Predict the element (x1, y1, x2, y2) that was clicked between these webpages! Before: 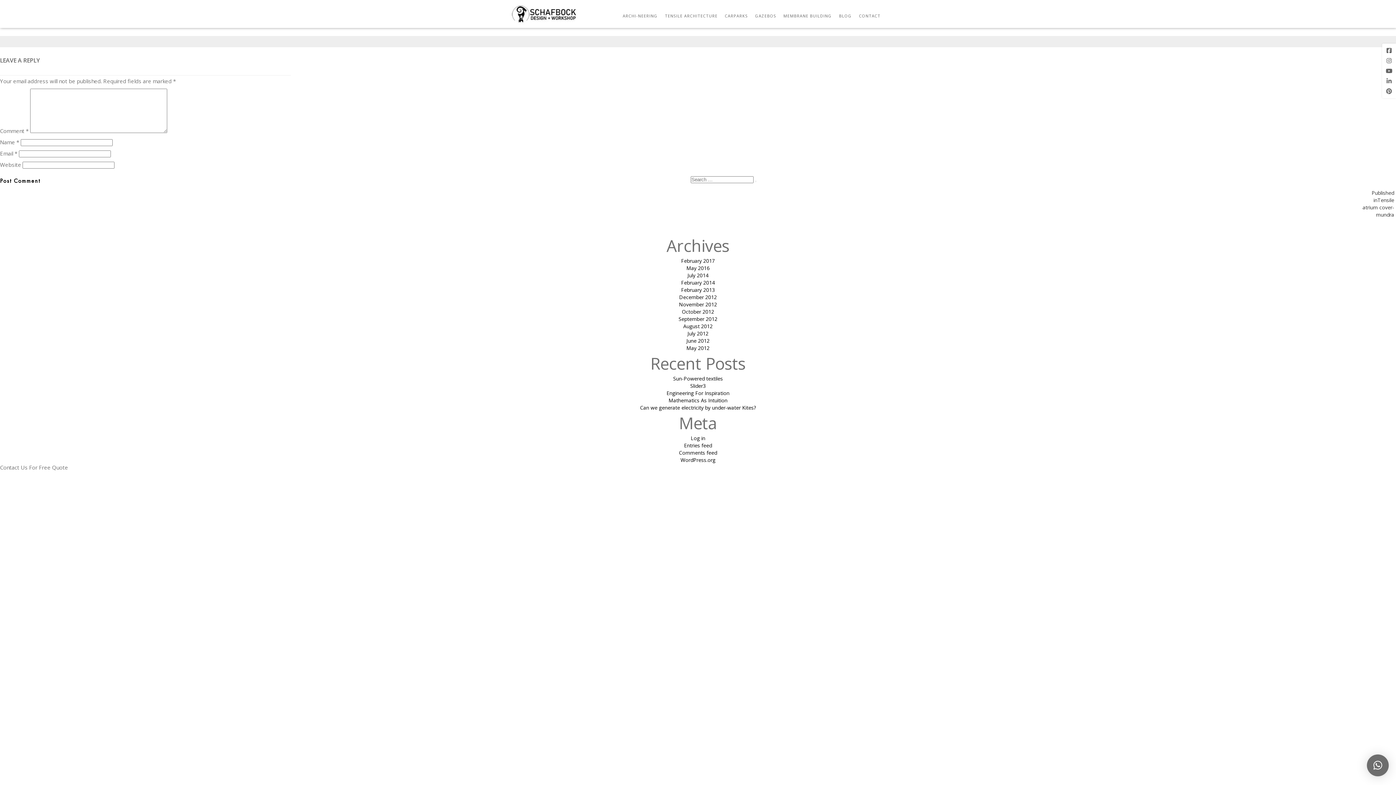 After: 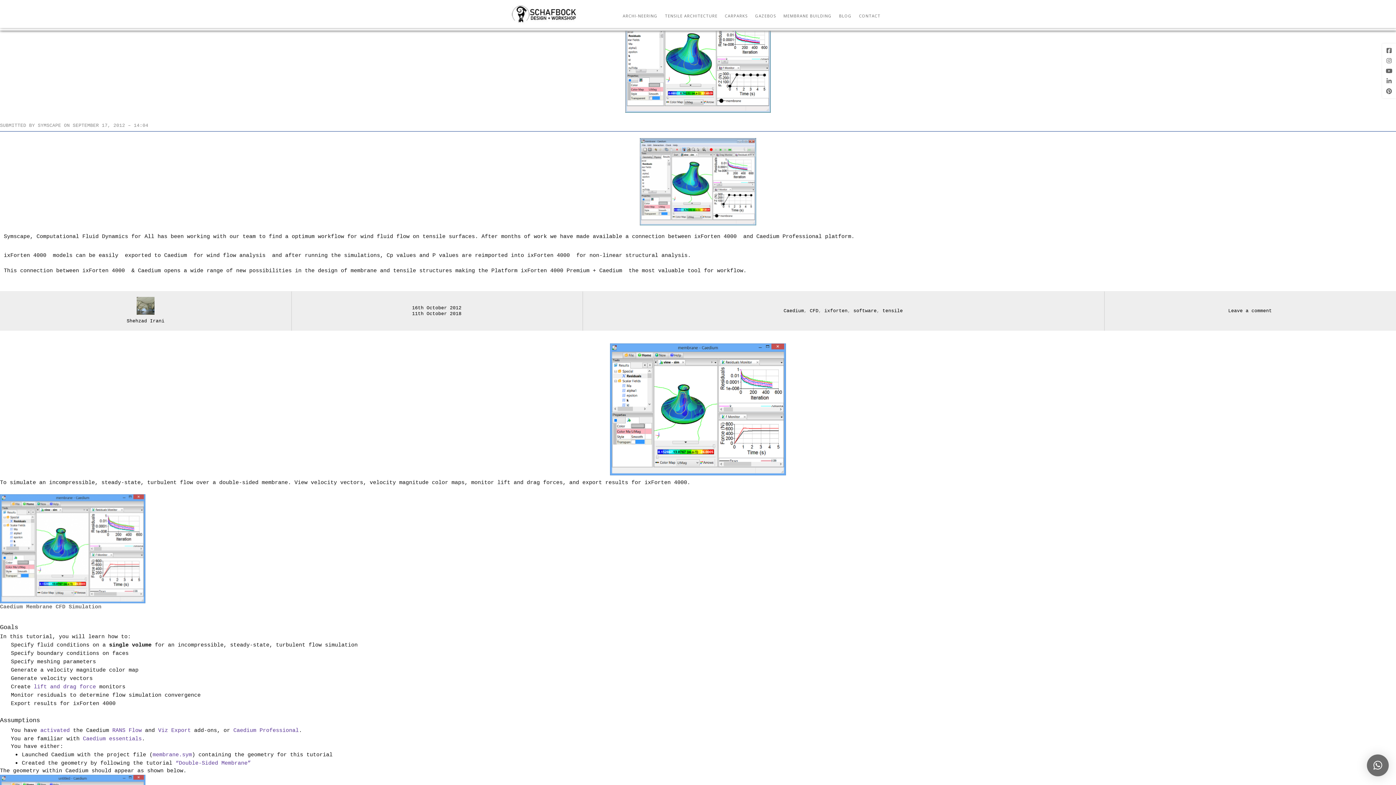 Action: label: October 2012 bbox: (682, 308, 714, 315)